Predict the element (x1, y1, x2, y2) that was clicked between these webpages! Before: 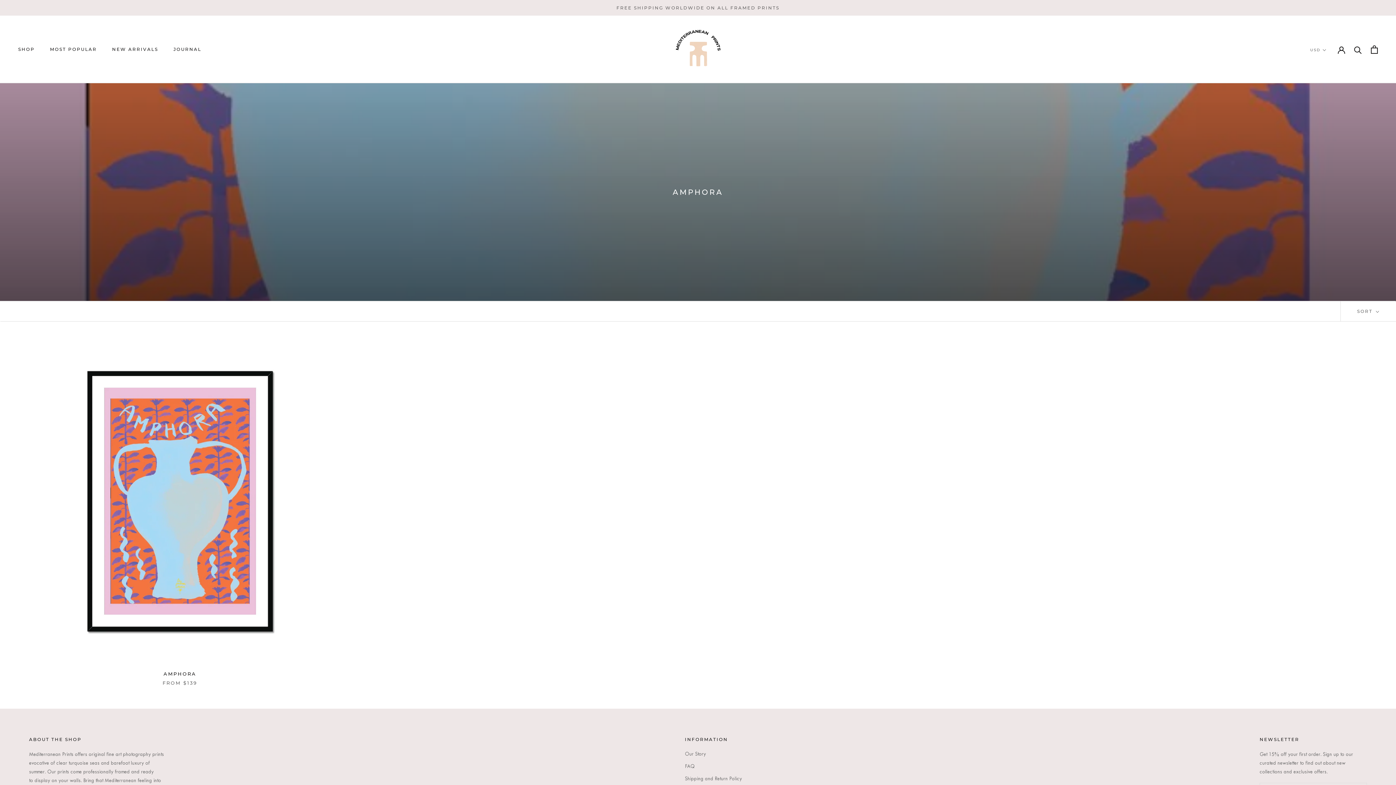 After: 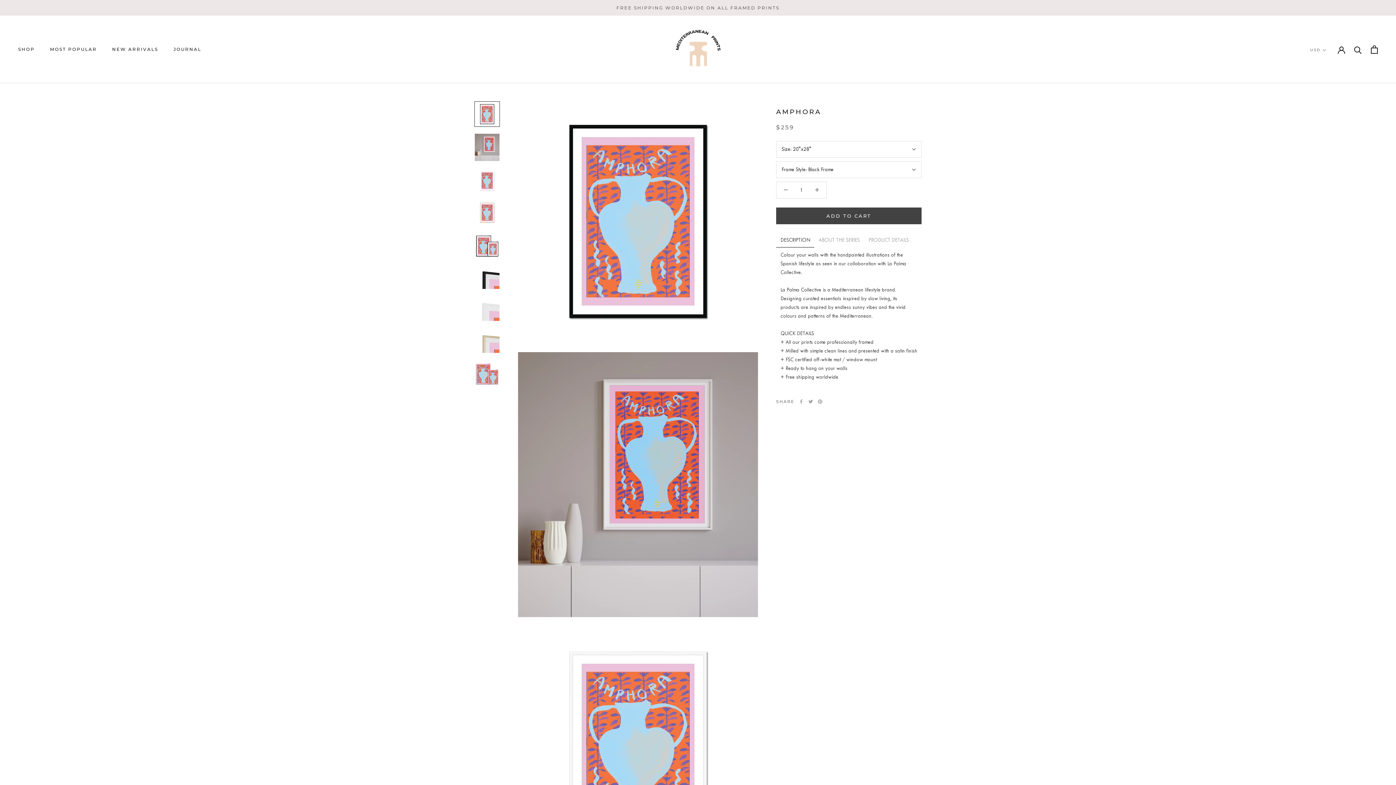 Action: label: AMPHORA bbox: (163, 671, 196, 677)